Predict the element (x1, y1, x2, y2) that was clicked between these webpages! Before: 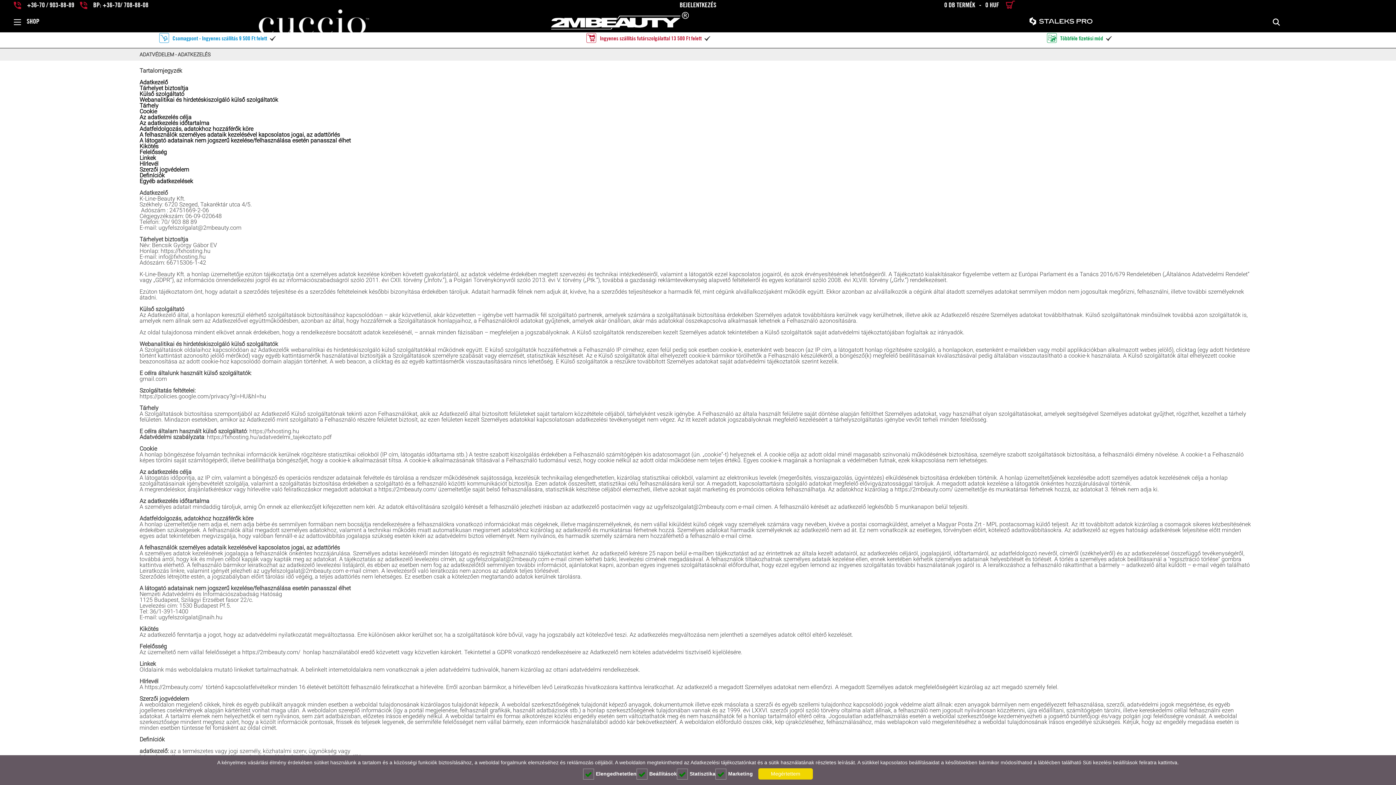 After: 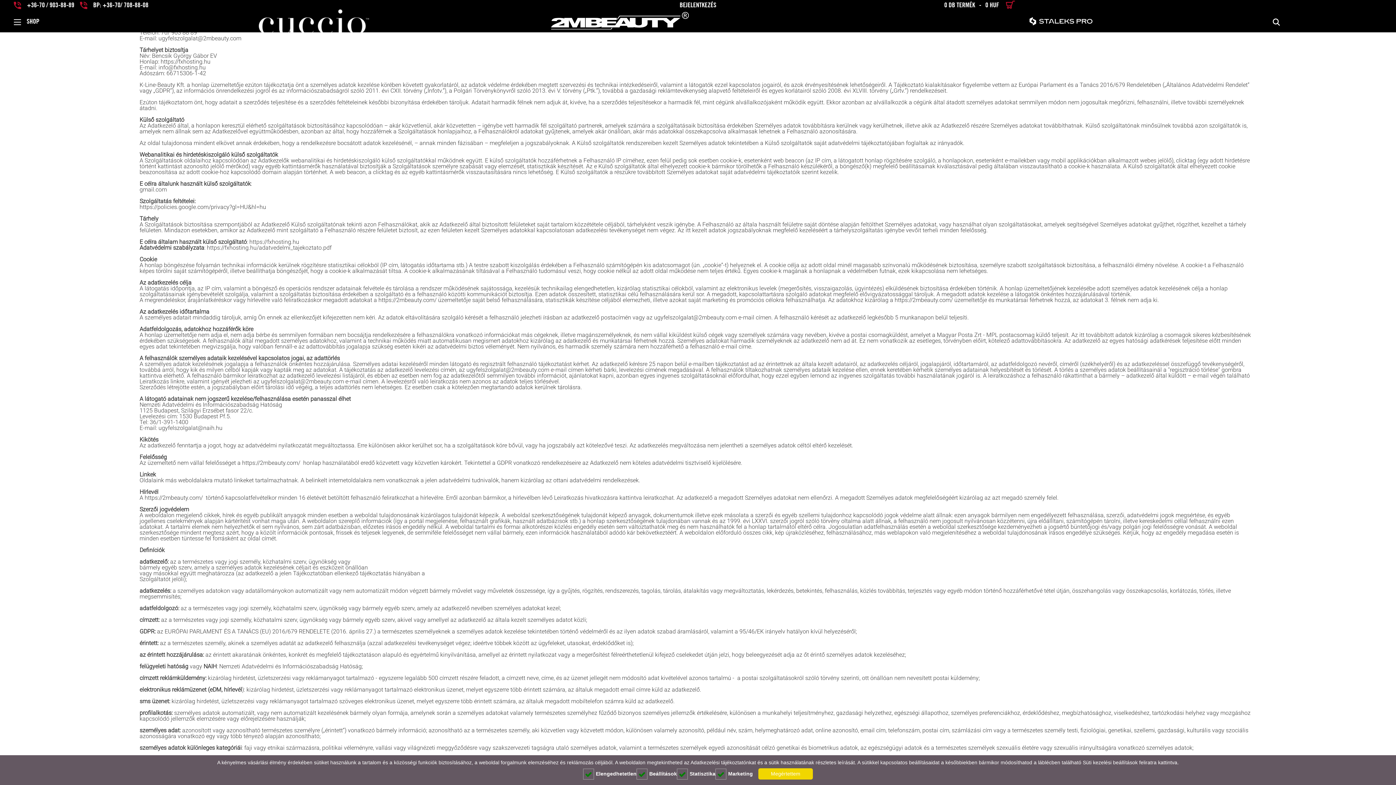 Action: bbox: (139, 78, 168, 85) label: Adatkezelő